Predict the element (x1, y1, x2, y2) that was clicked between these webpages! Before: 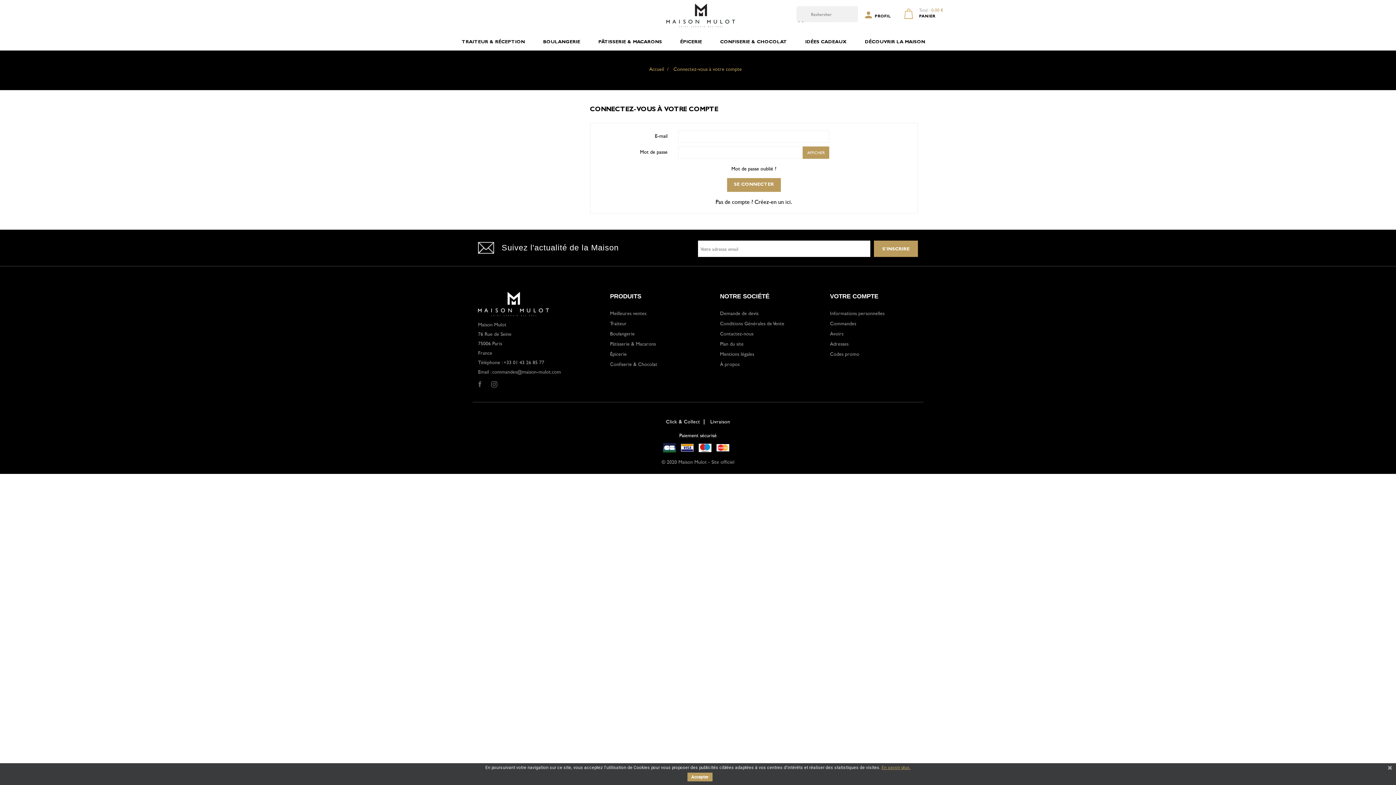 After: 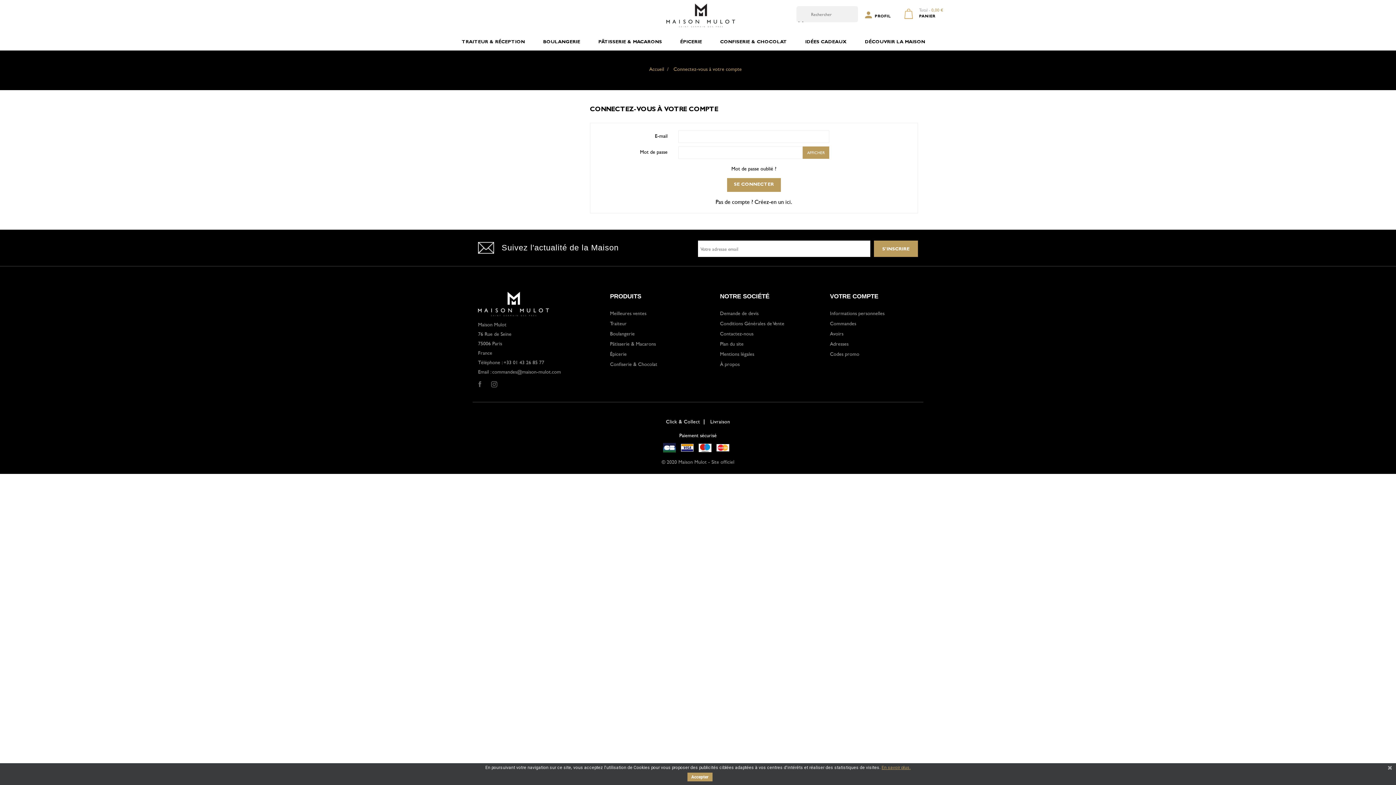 Action: bbox: (478, 299, 549, 307)